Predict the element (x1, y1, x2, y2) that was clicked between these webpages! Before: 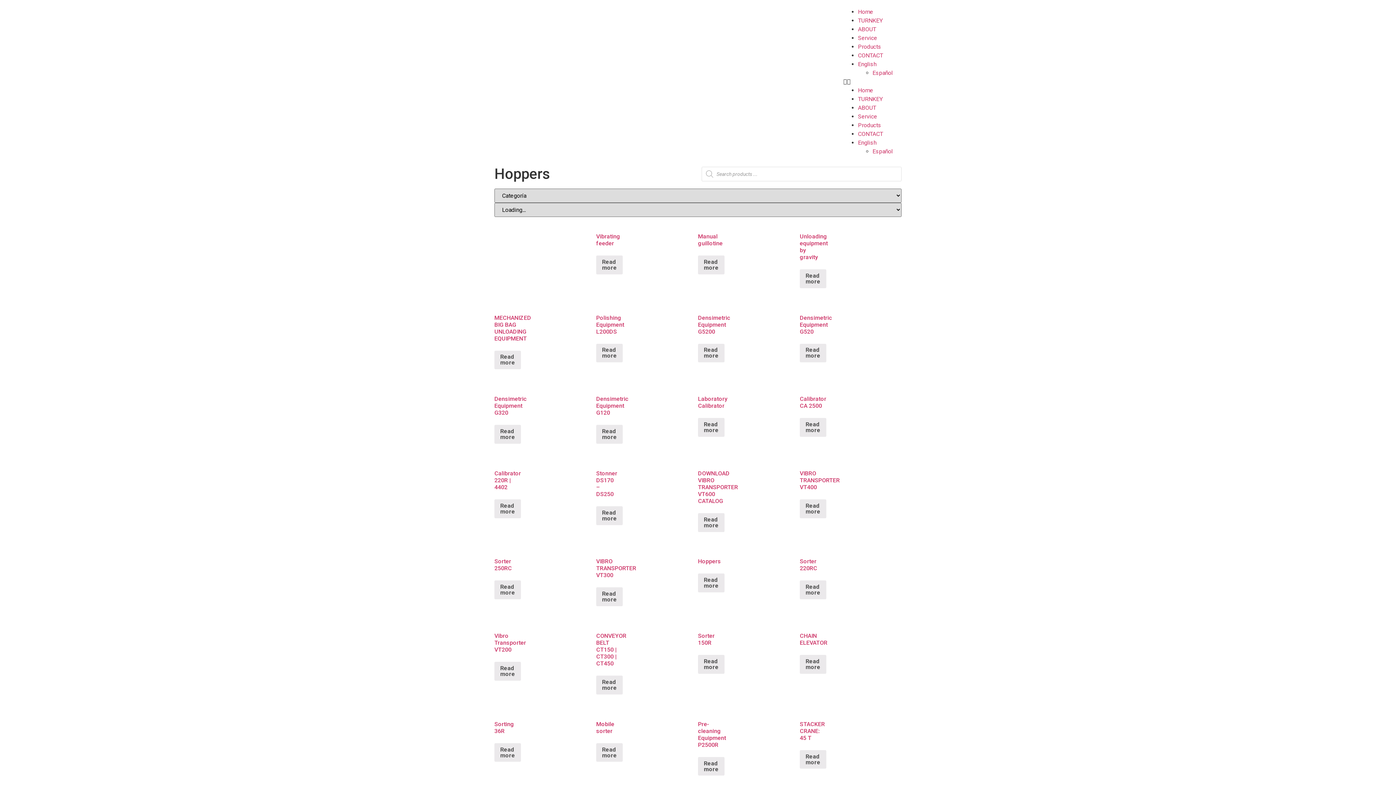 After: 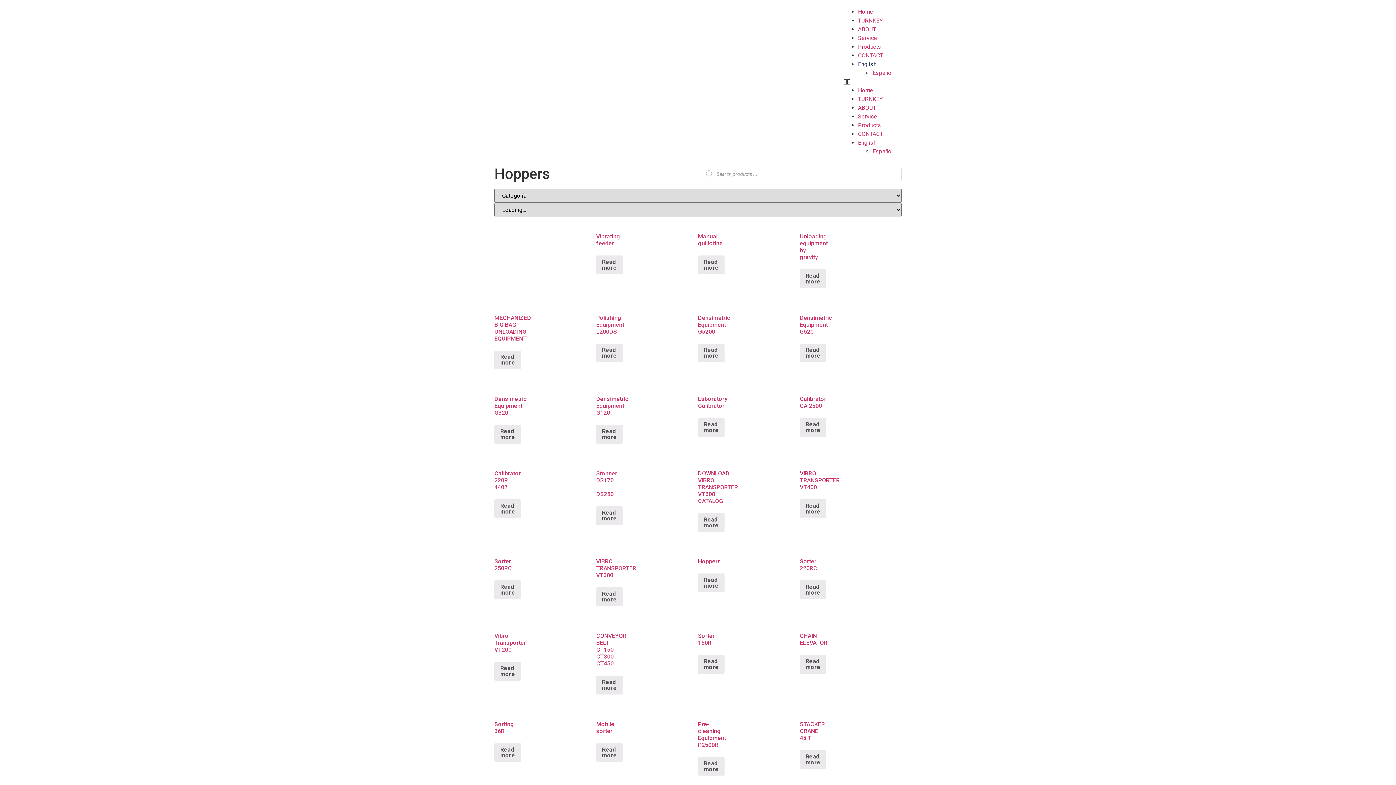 Action: bbox: (858, 60, 876, 67) label: English